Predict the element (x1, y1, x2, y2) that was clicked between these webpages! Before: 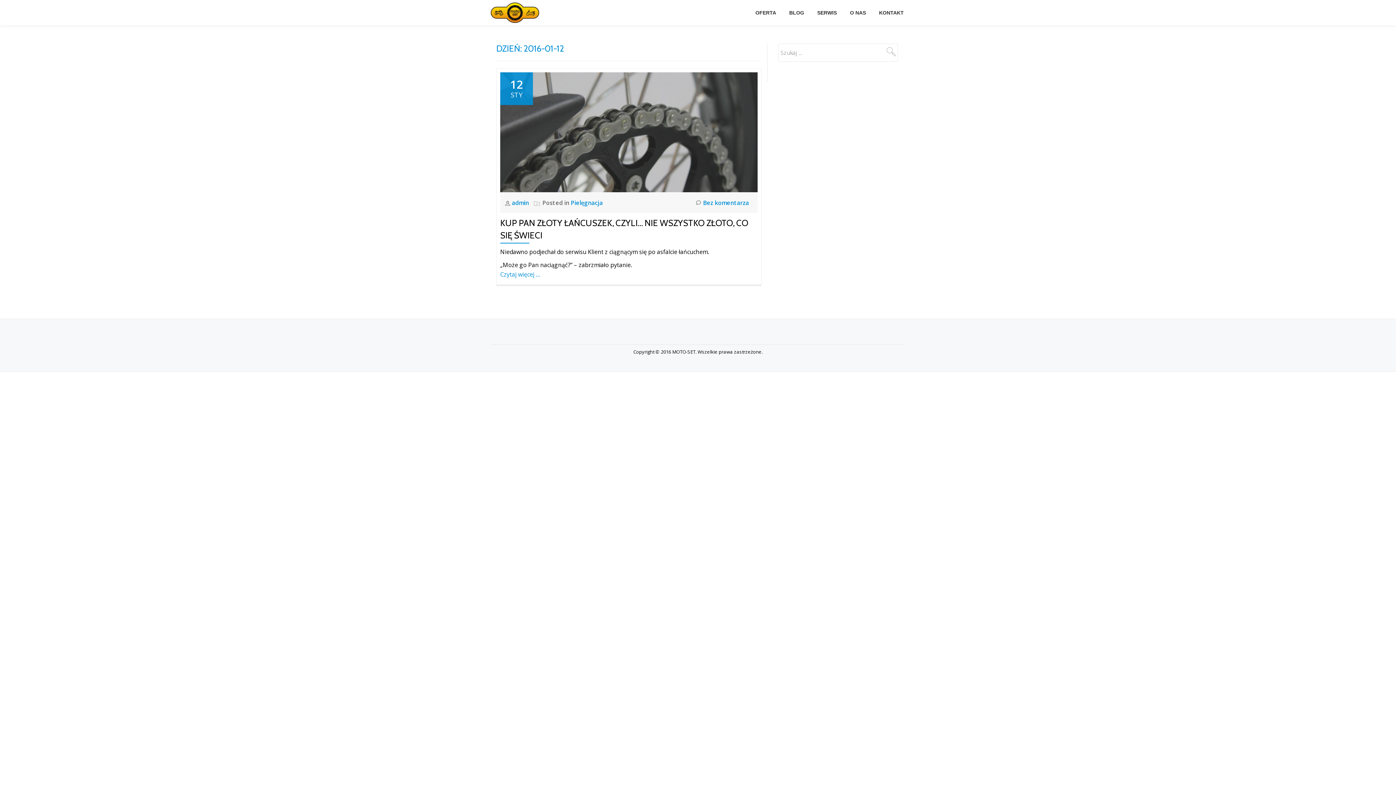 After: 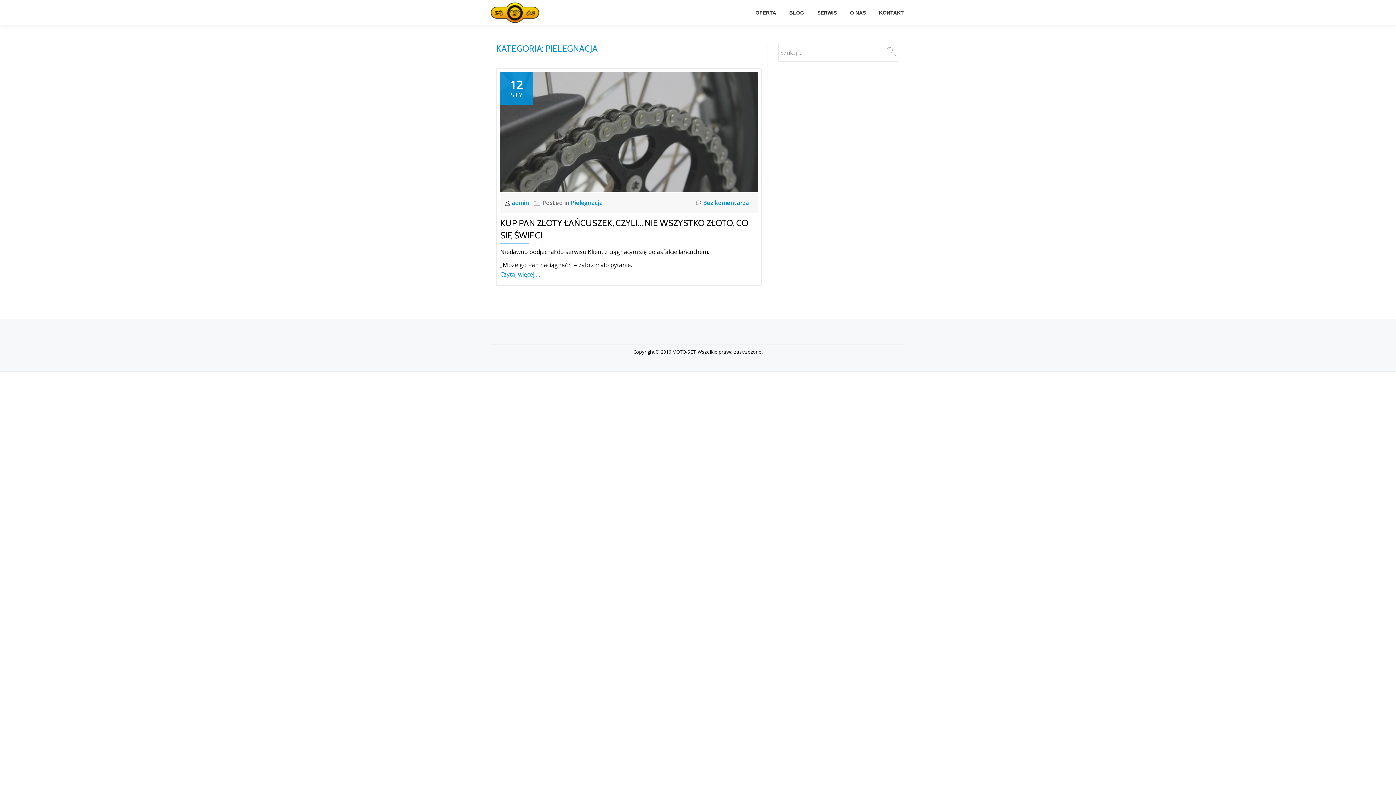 Action: label: Pielęgnacja bbox: (570, 198, 602, 206)